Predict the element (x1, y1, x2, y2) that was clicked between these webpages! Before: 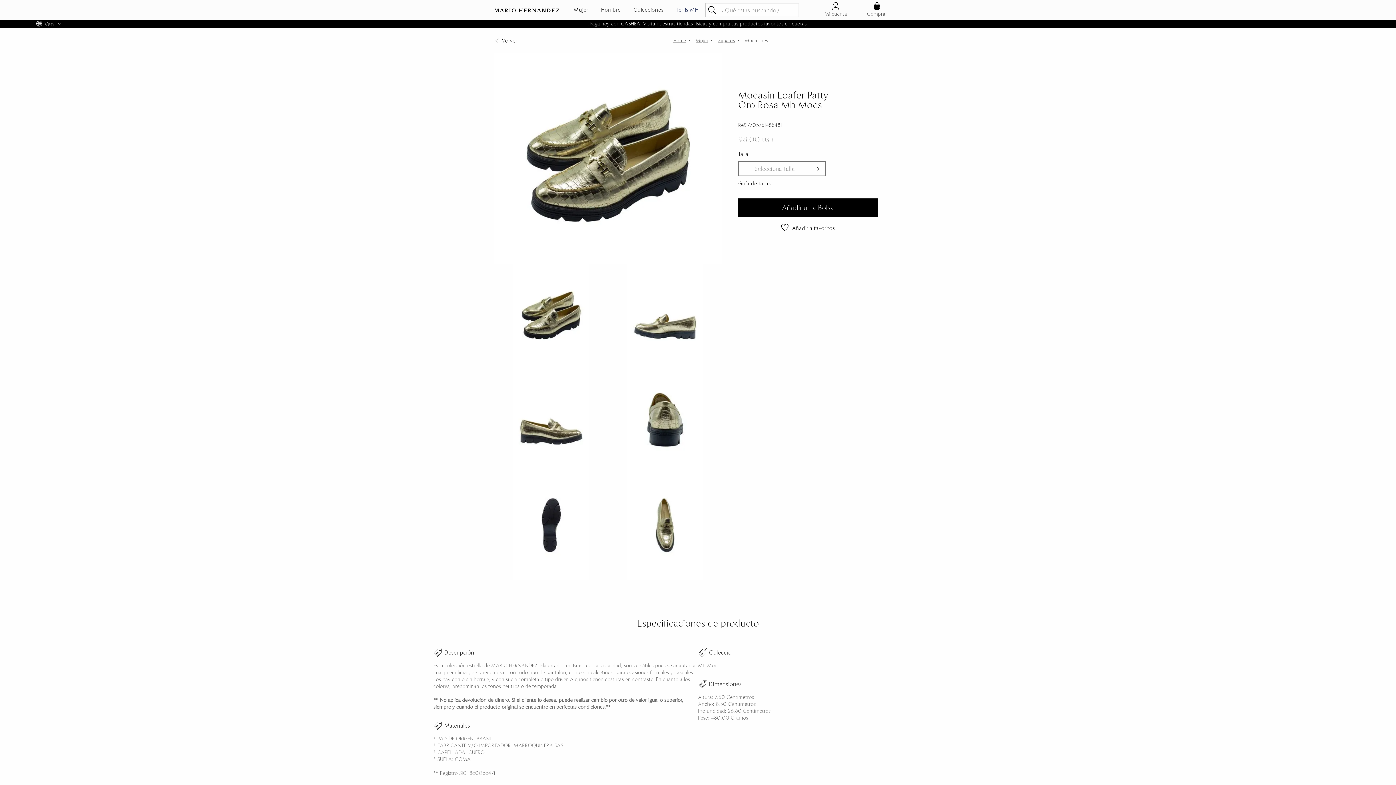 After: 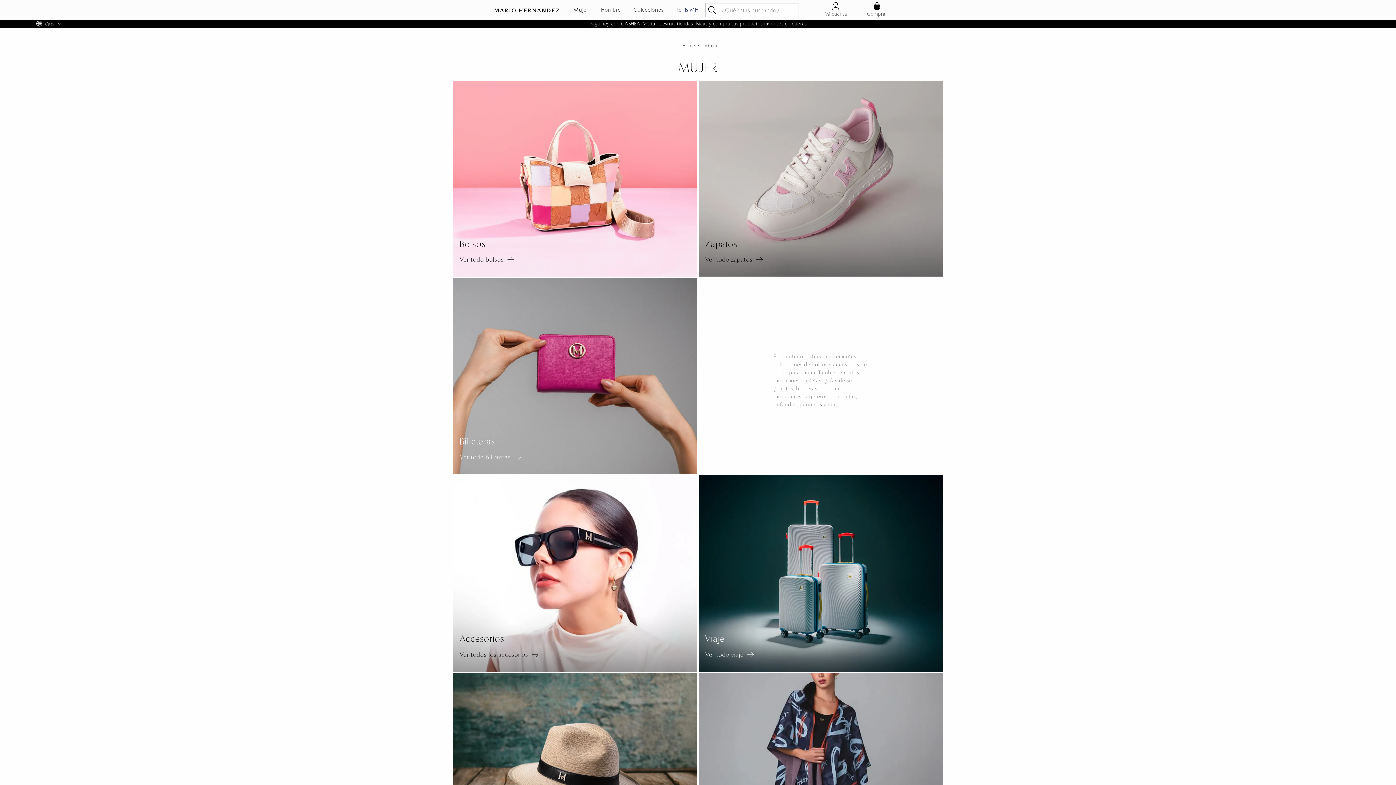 Action: bbox: (696, 36, 708, 43) label: Mujer